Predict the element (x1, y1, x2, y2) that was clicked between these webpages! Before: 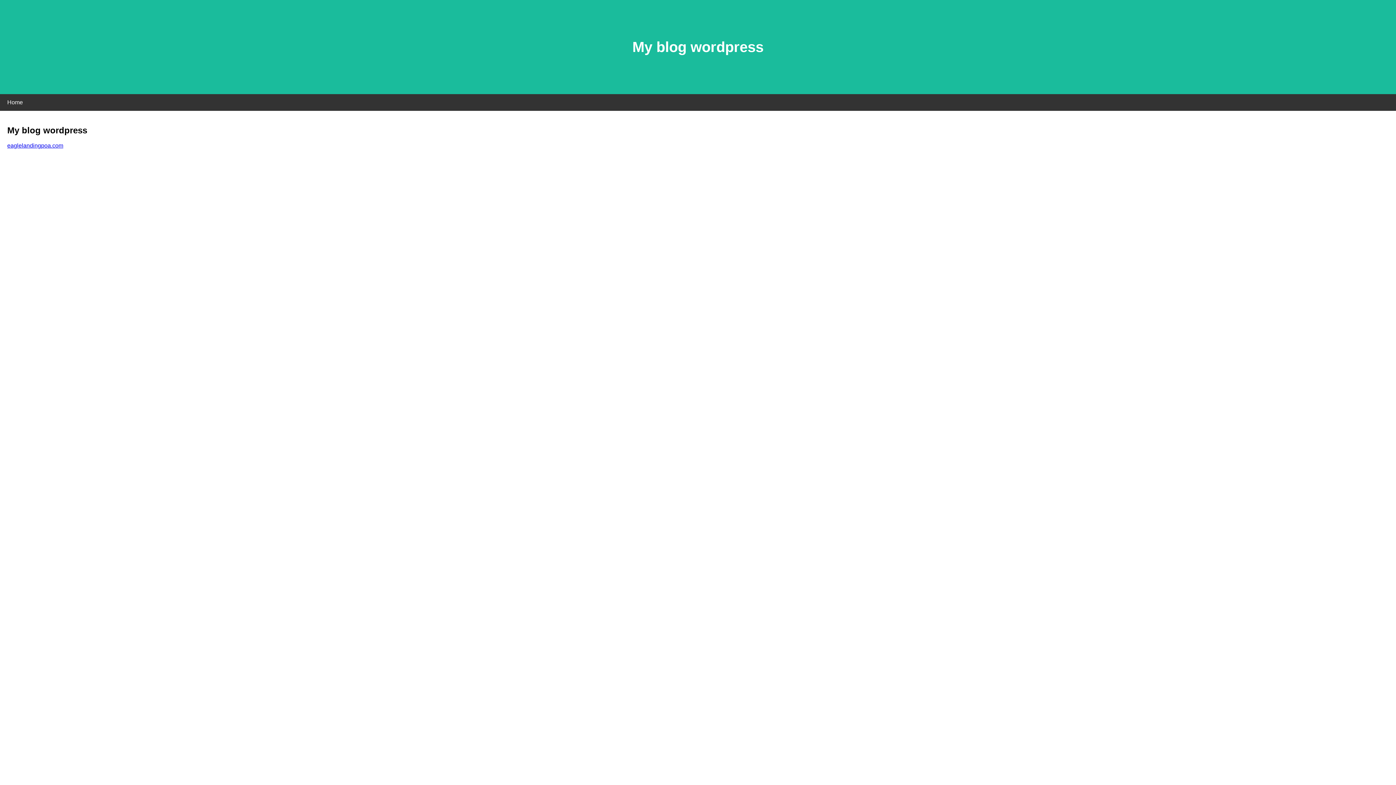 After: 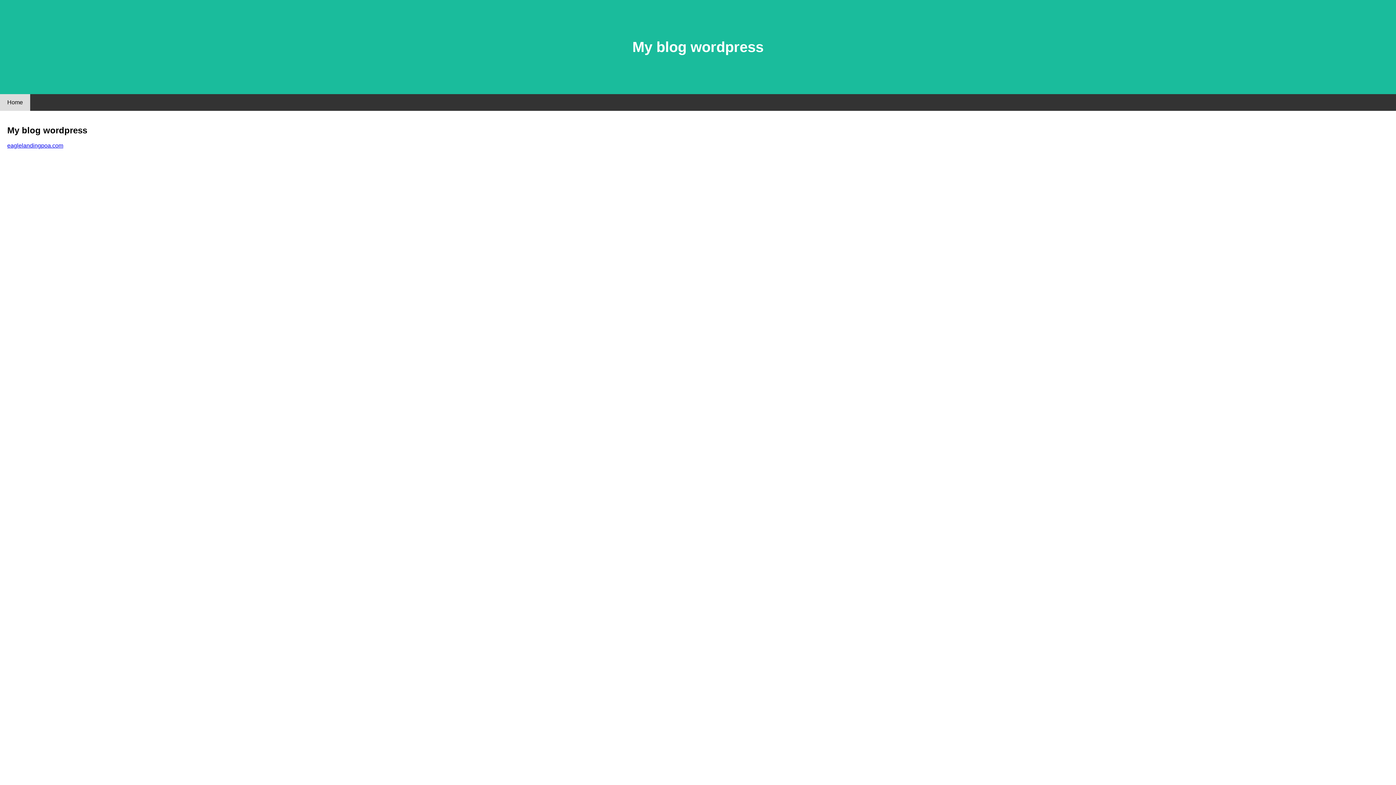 Action: label: Home bbox: (0, 94, 30, 110)